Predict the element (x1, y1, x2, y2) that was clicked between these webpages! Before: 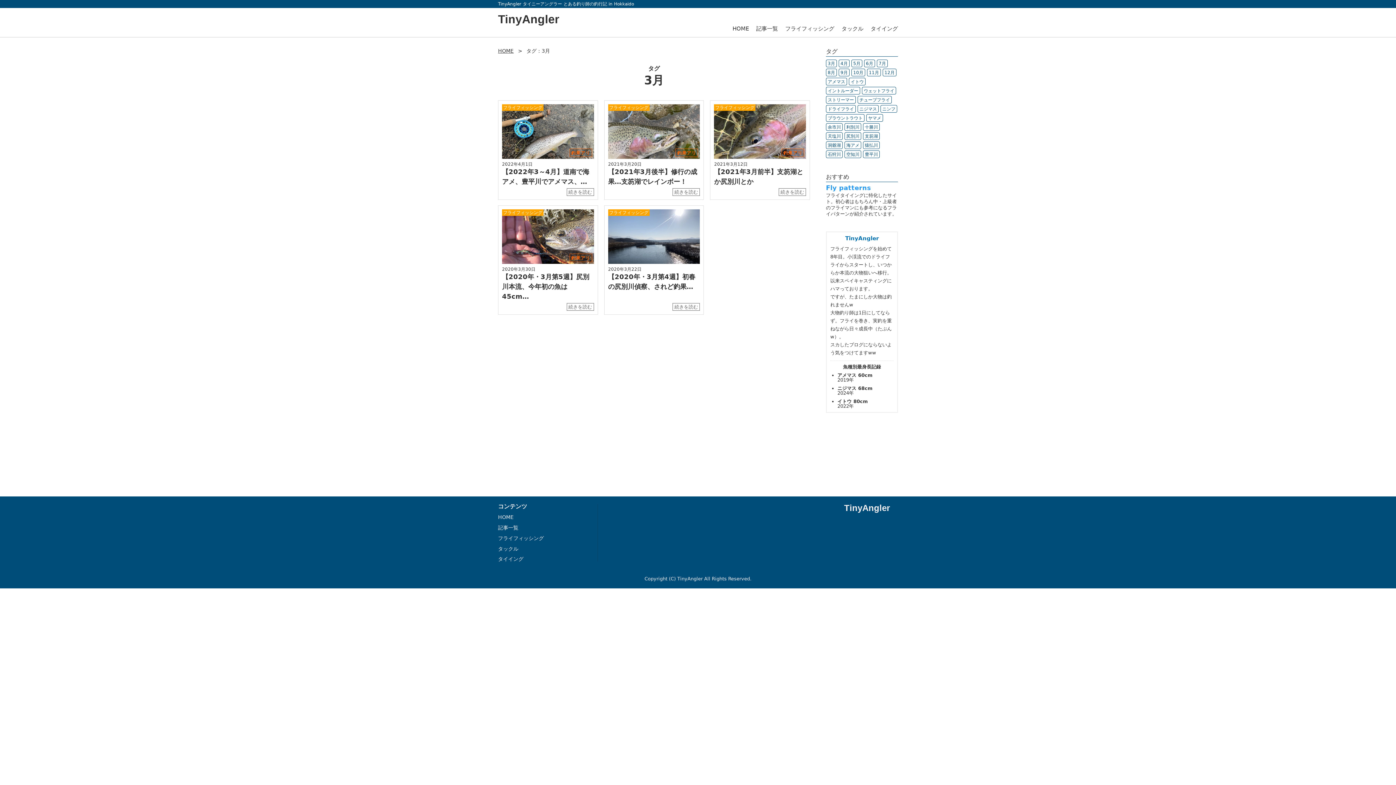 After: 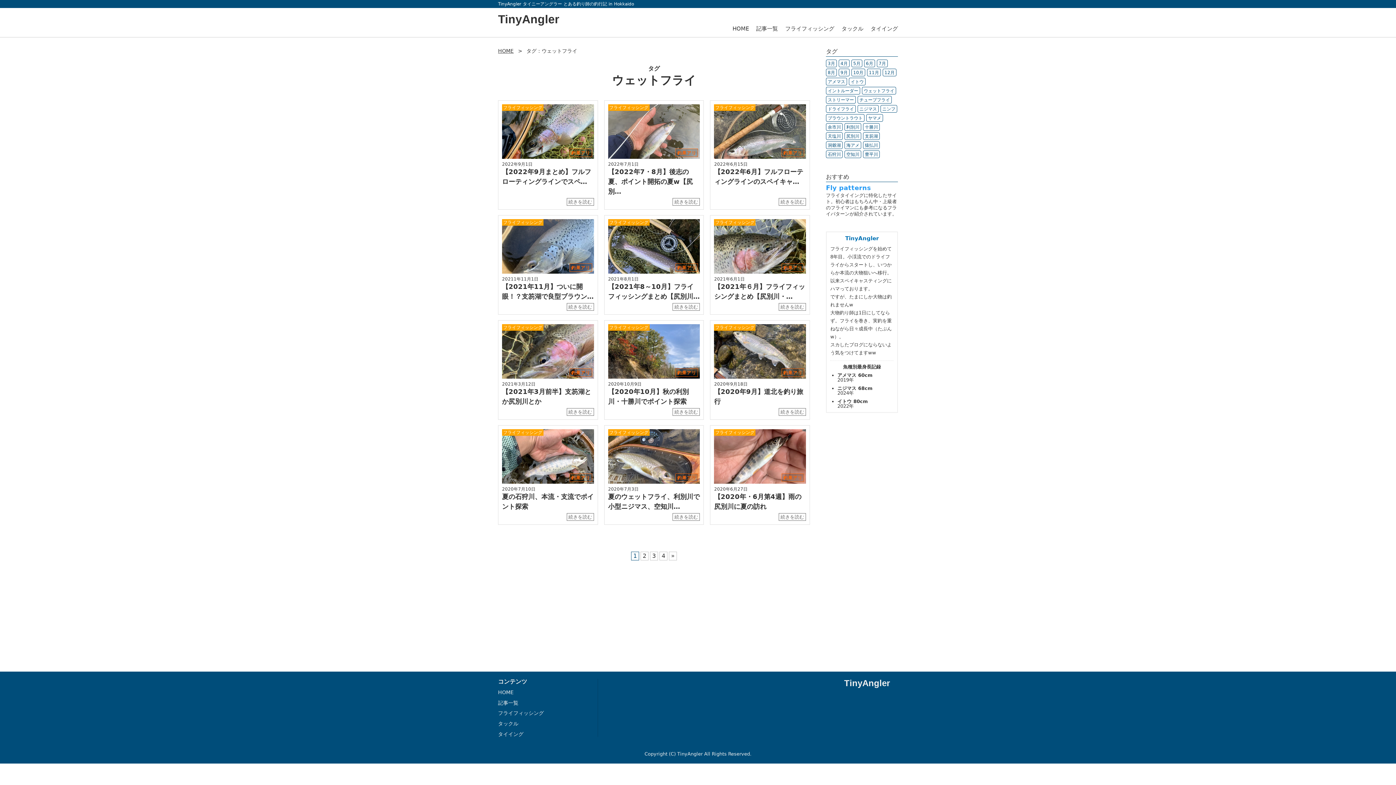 Action: label: ウェットフライ (37個の項目) bbox: (862, 86, 896, 94)